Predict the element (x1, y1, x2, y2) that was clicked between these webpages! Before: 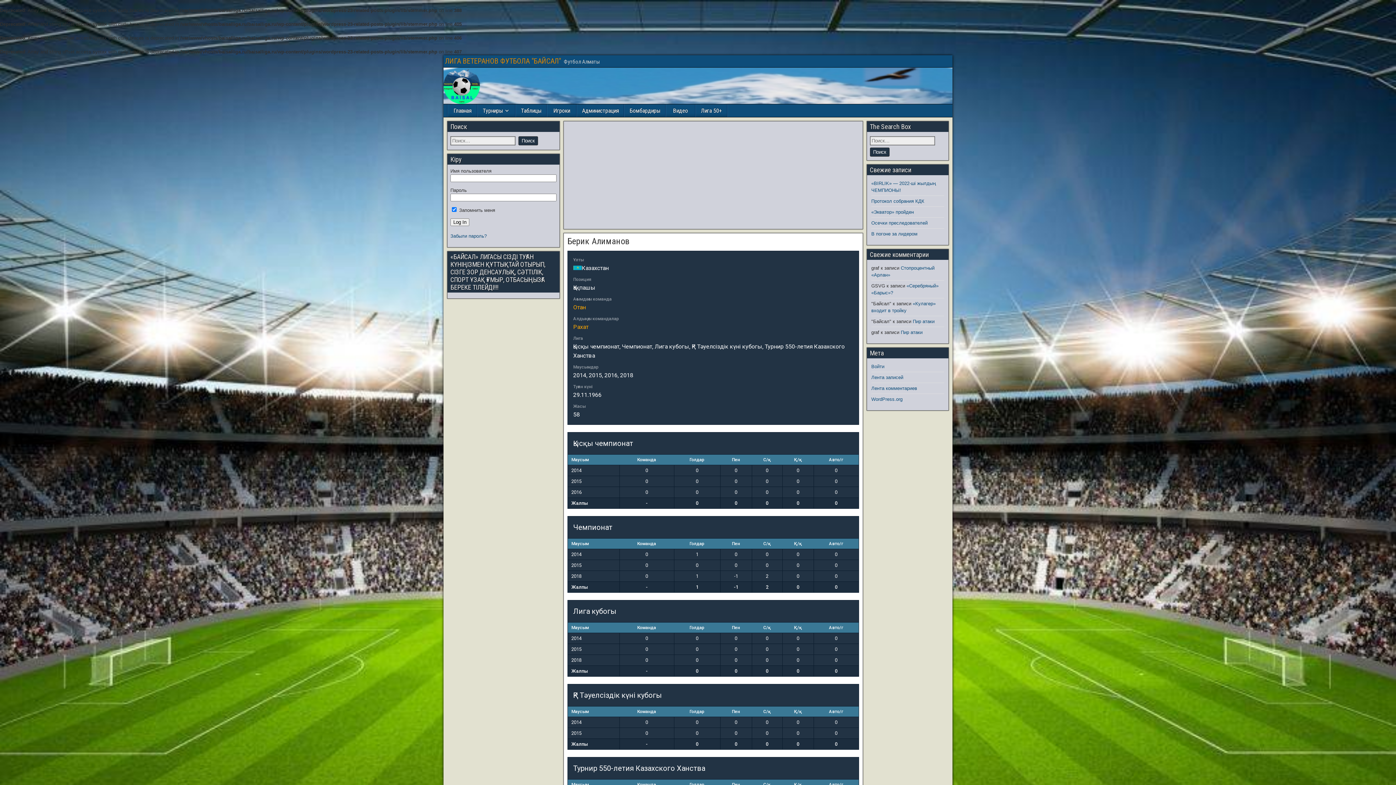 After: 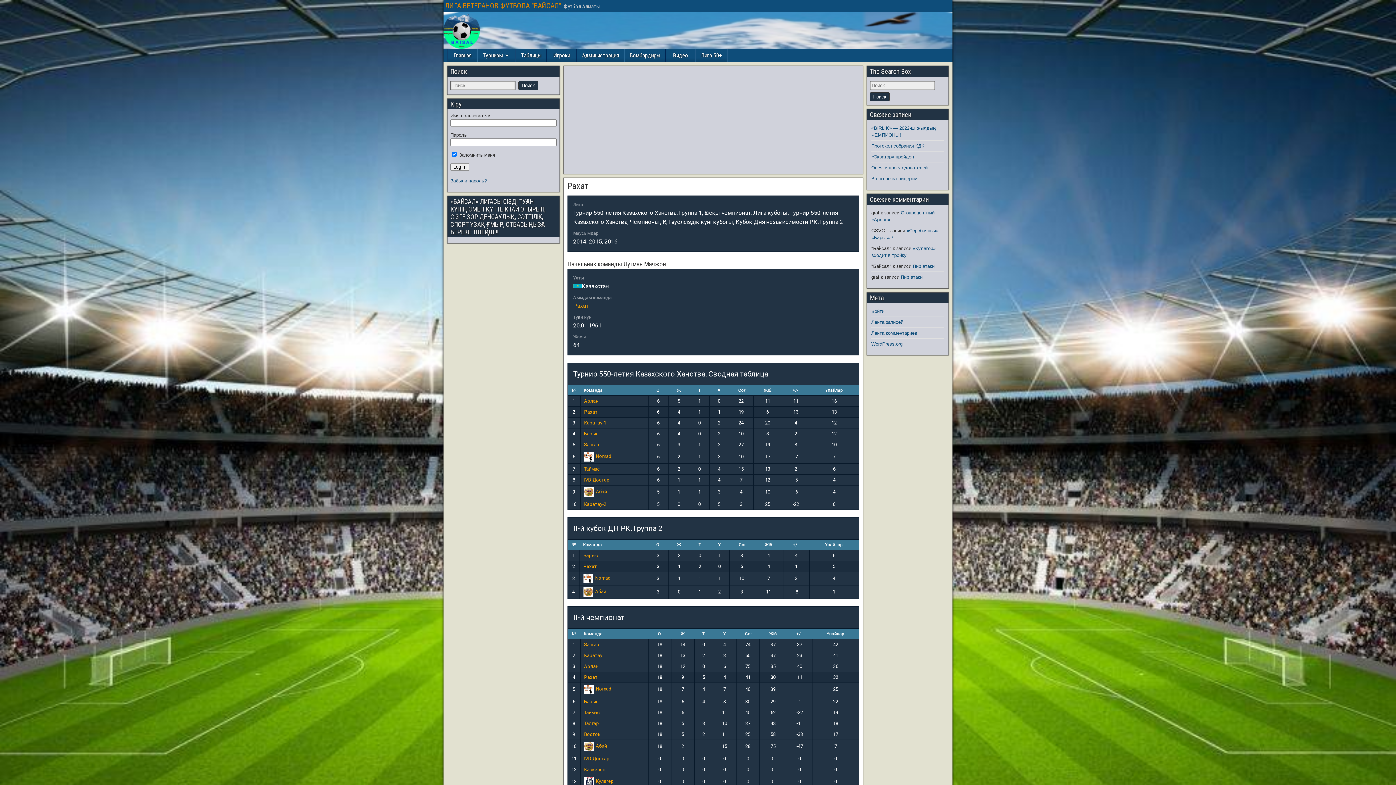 Action: bbox: (573, 323, 588, 330) label: Рахат